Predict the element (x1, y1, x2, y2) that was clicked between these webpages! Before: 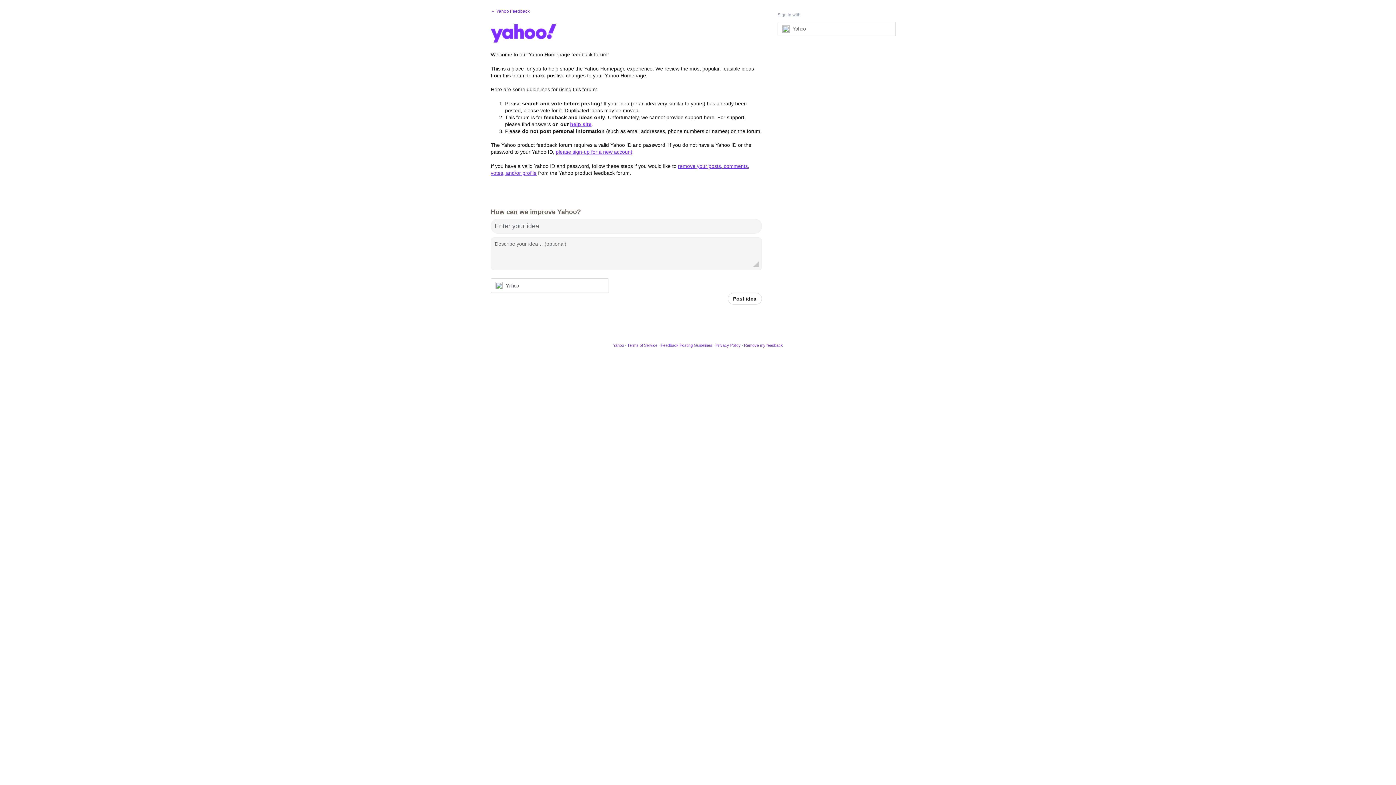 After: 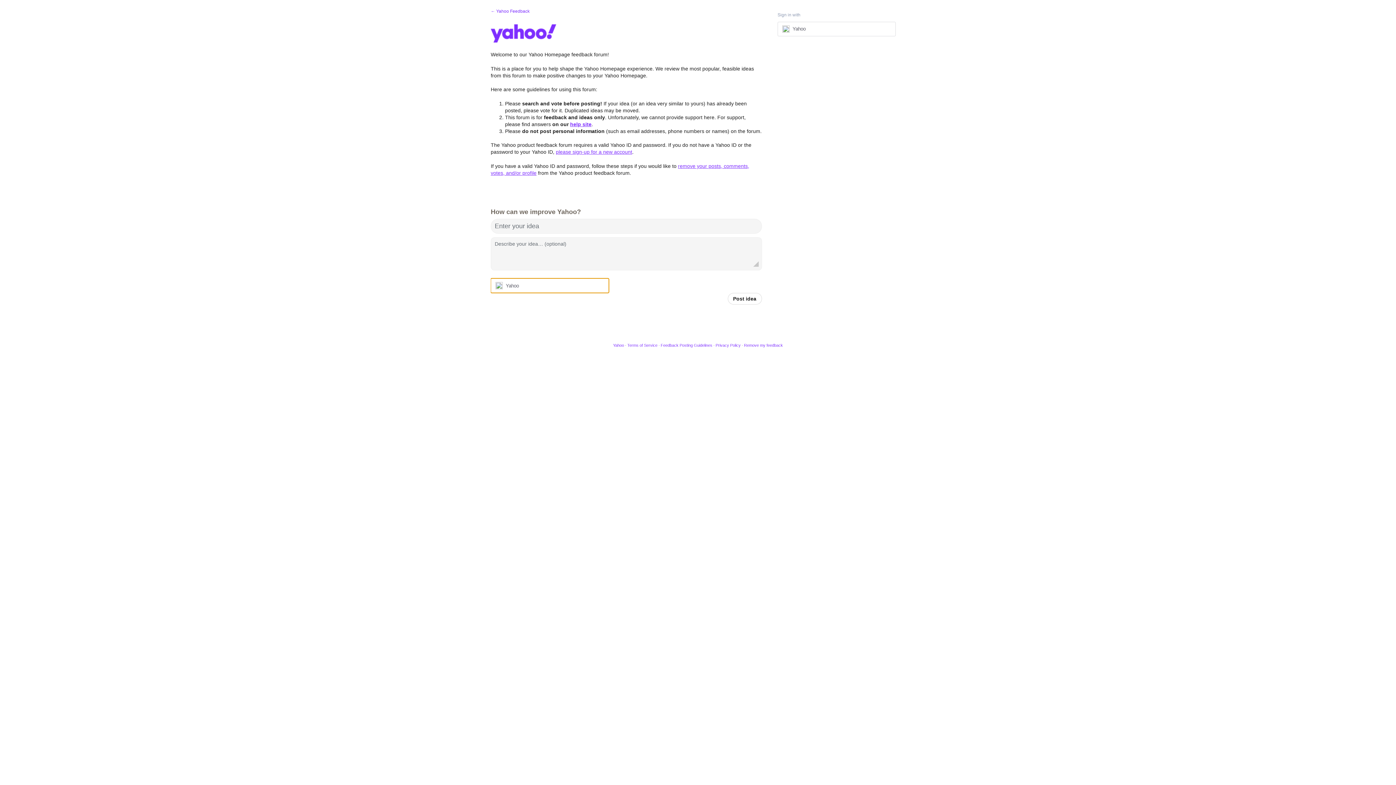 Action: label: Yahoo sign in bbox: (490, 278, 609, 293)